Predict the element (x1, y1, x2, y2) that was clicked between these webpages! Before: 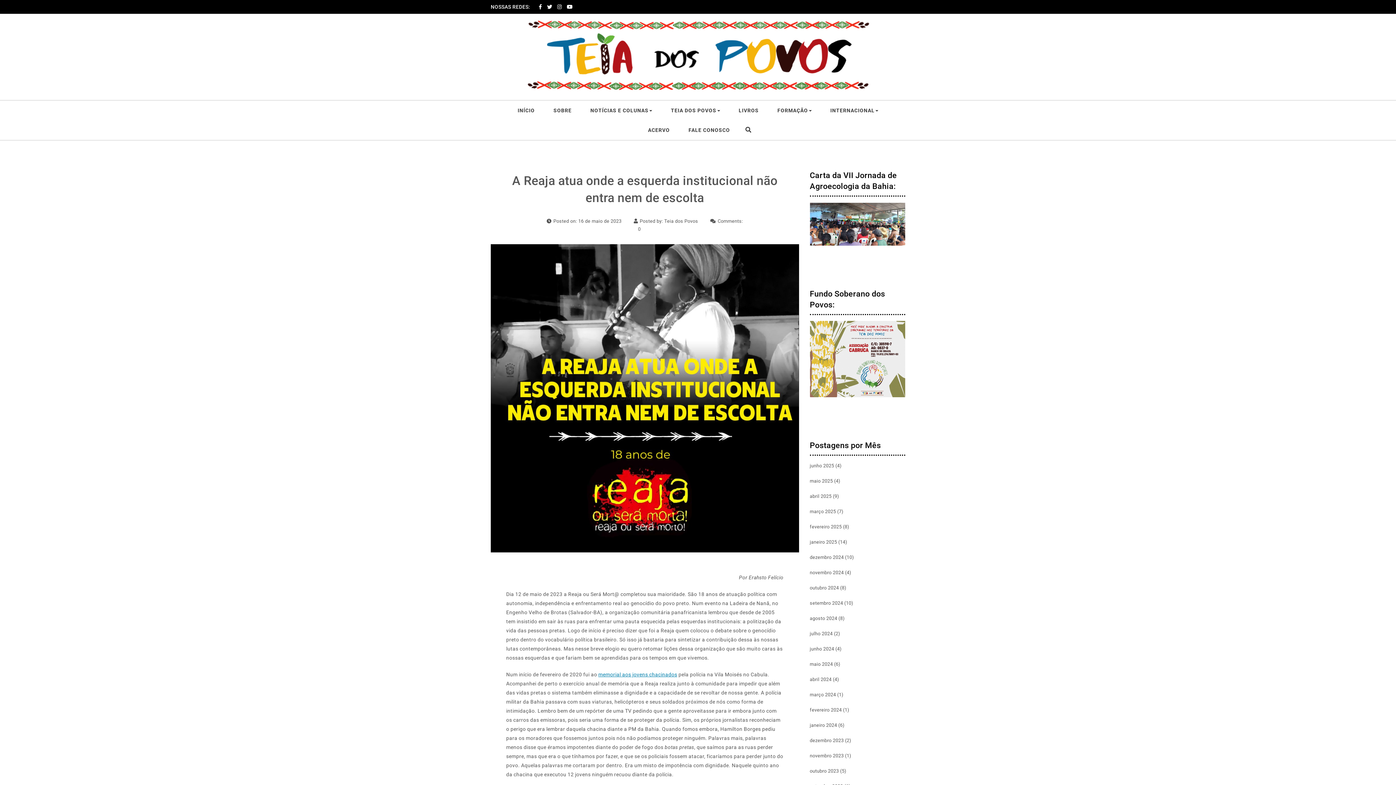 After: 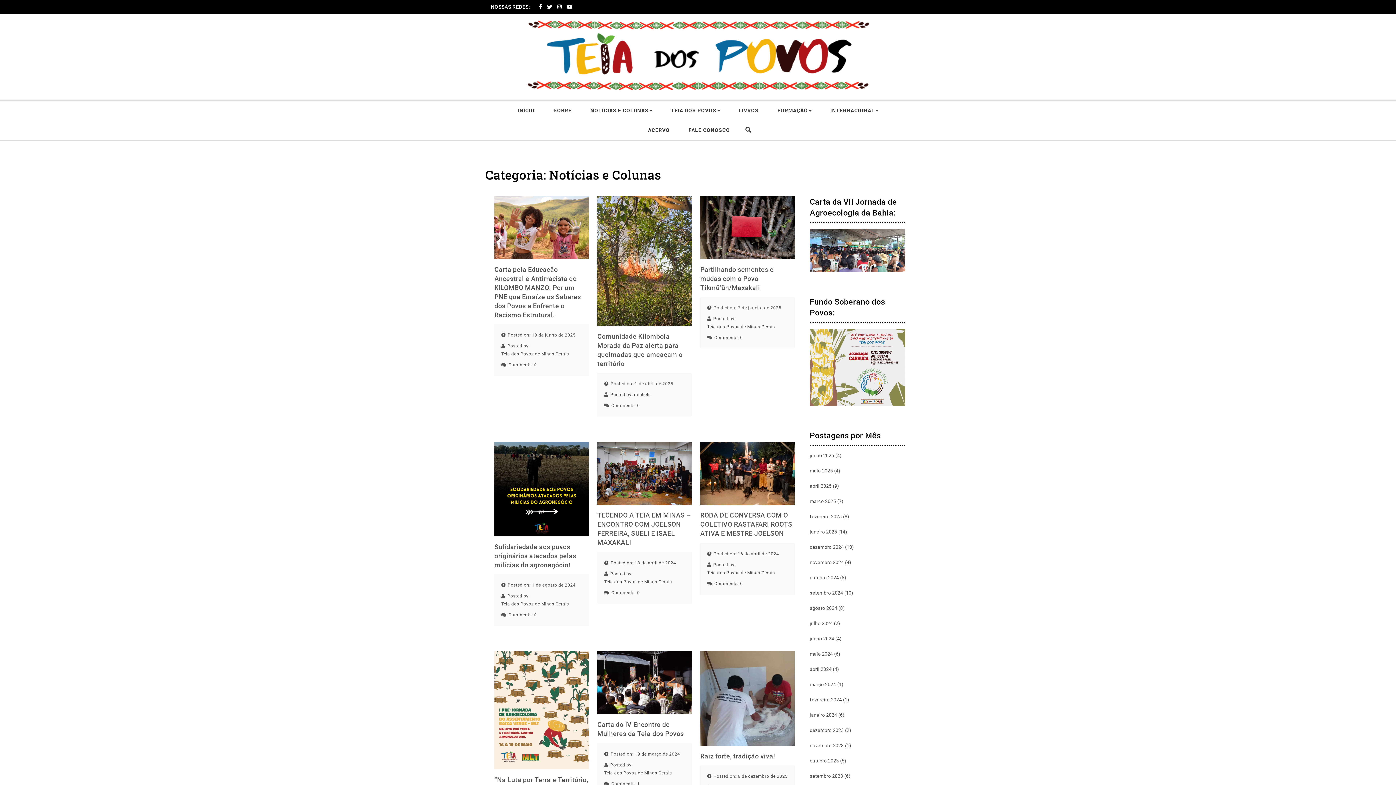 Action: label: NOTÍCIAS E COLUNAS bbox: (581, 100, 661, 120)